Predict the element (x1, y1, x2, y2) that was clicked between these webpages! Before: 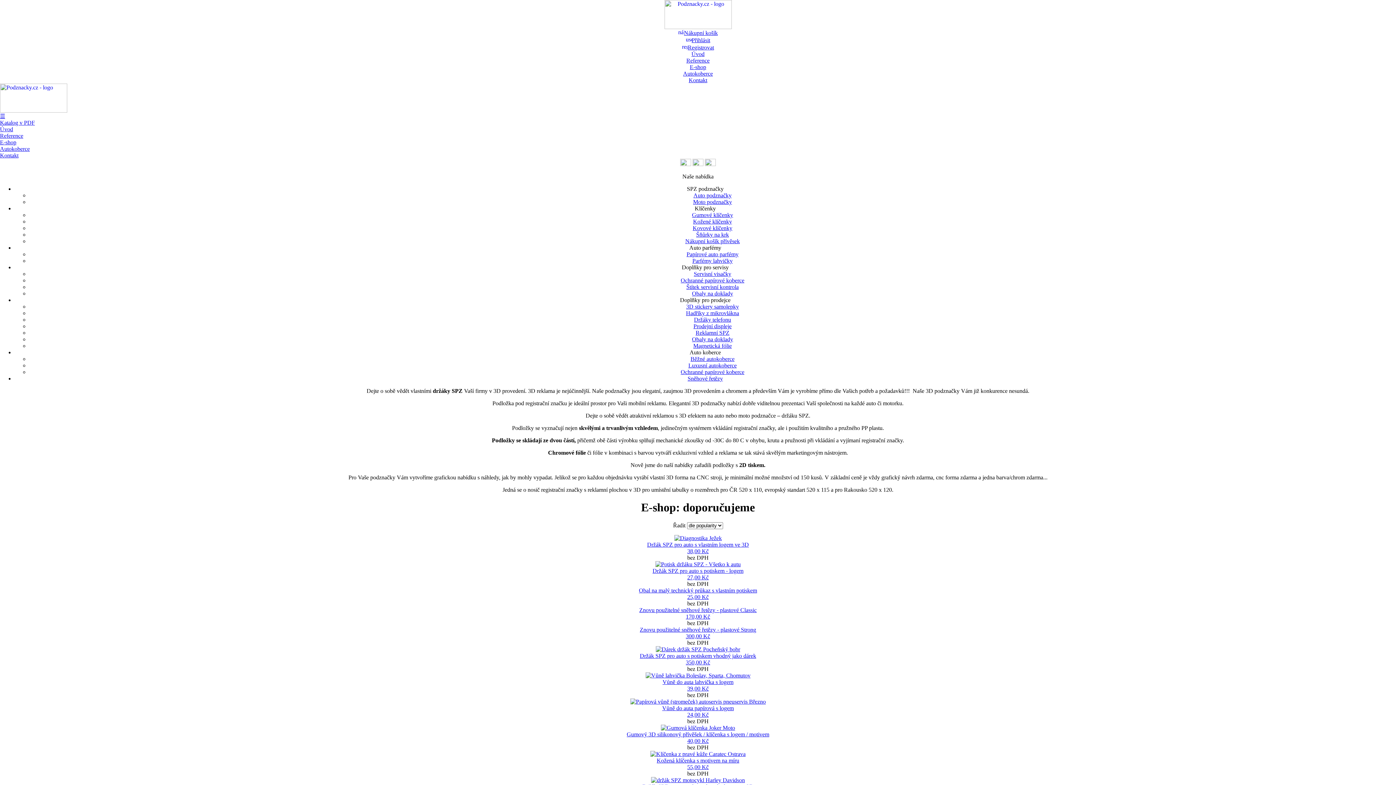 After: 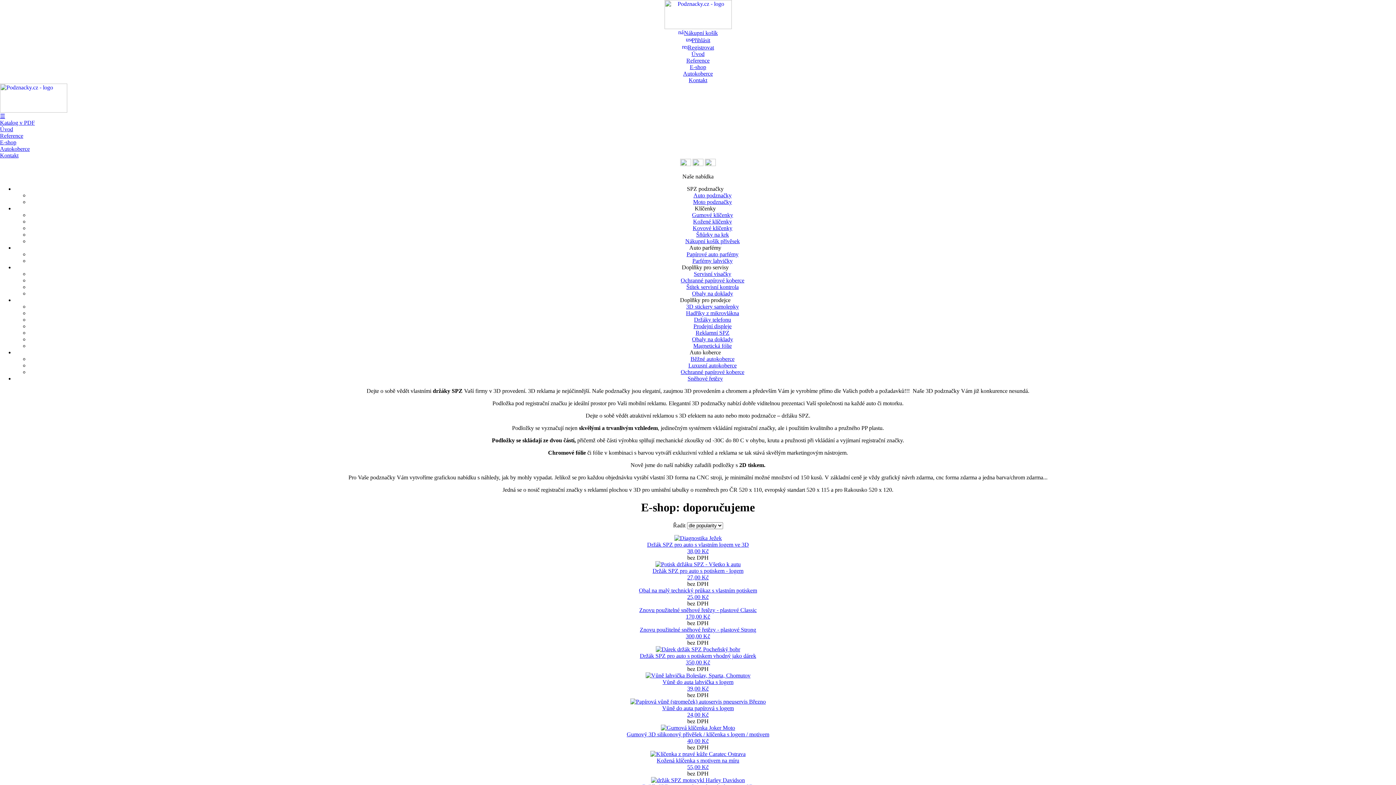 Action: label: Vůně do auta papírová s logem bbox: (662, 705, 734, 711)